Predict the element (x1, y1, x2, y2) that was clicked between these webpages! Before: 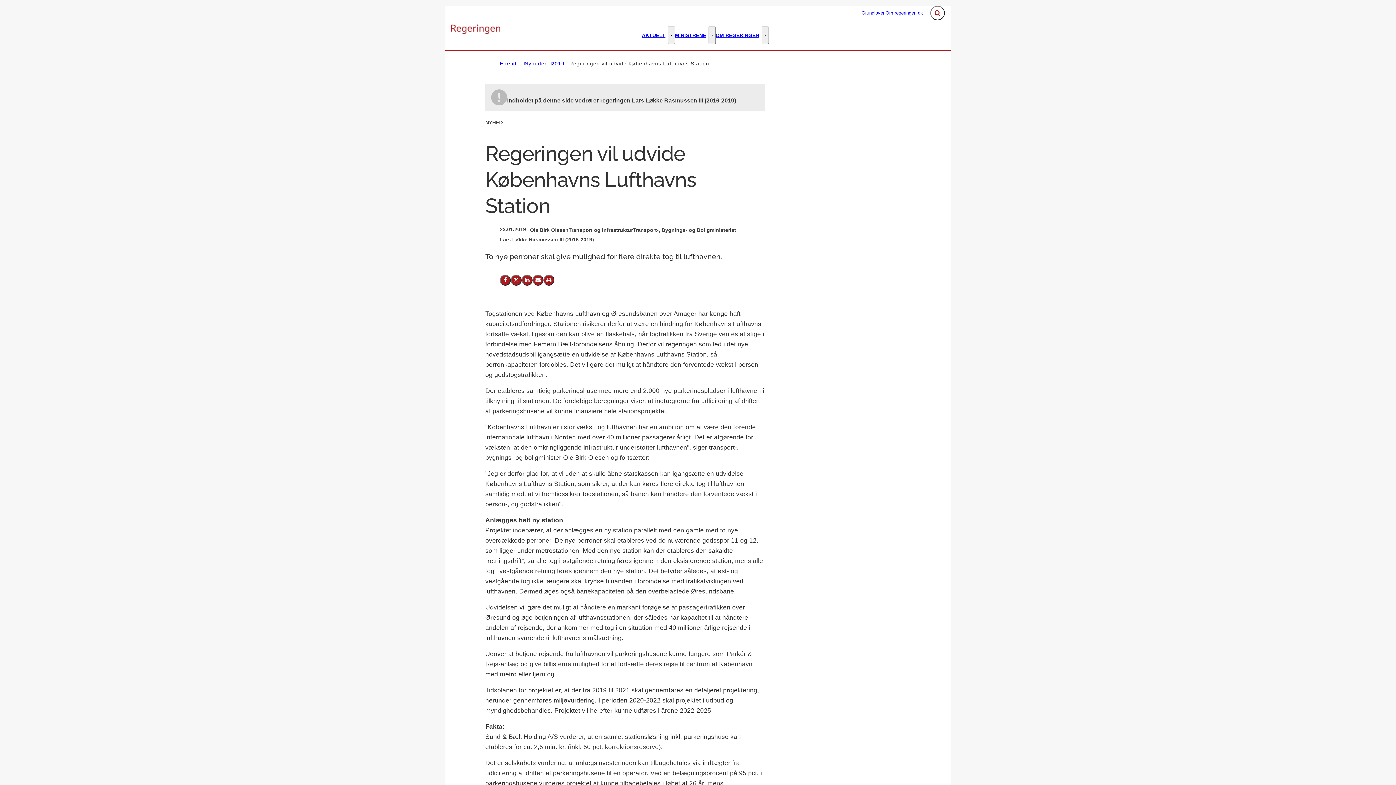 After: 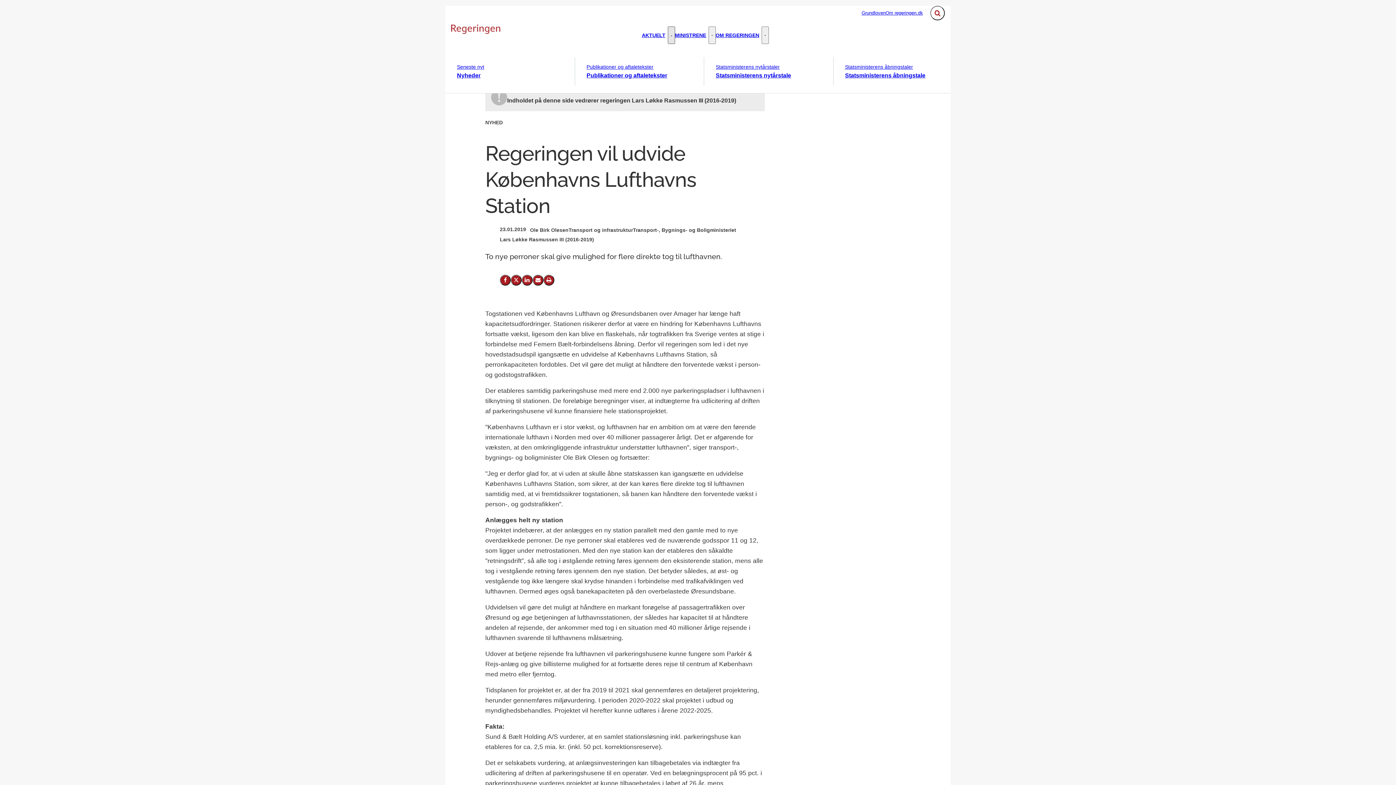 Action: label: Aktuelt - Flere links bbox: (667, 26, 675, 44)